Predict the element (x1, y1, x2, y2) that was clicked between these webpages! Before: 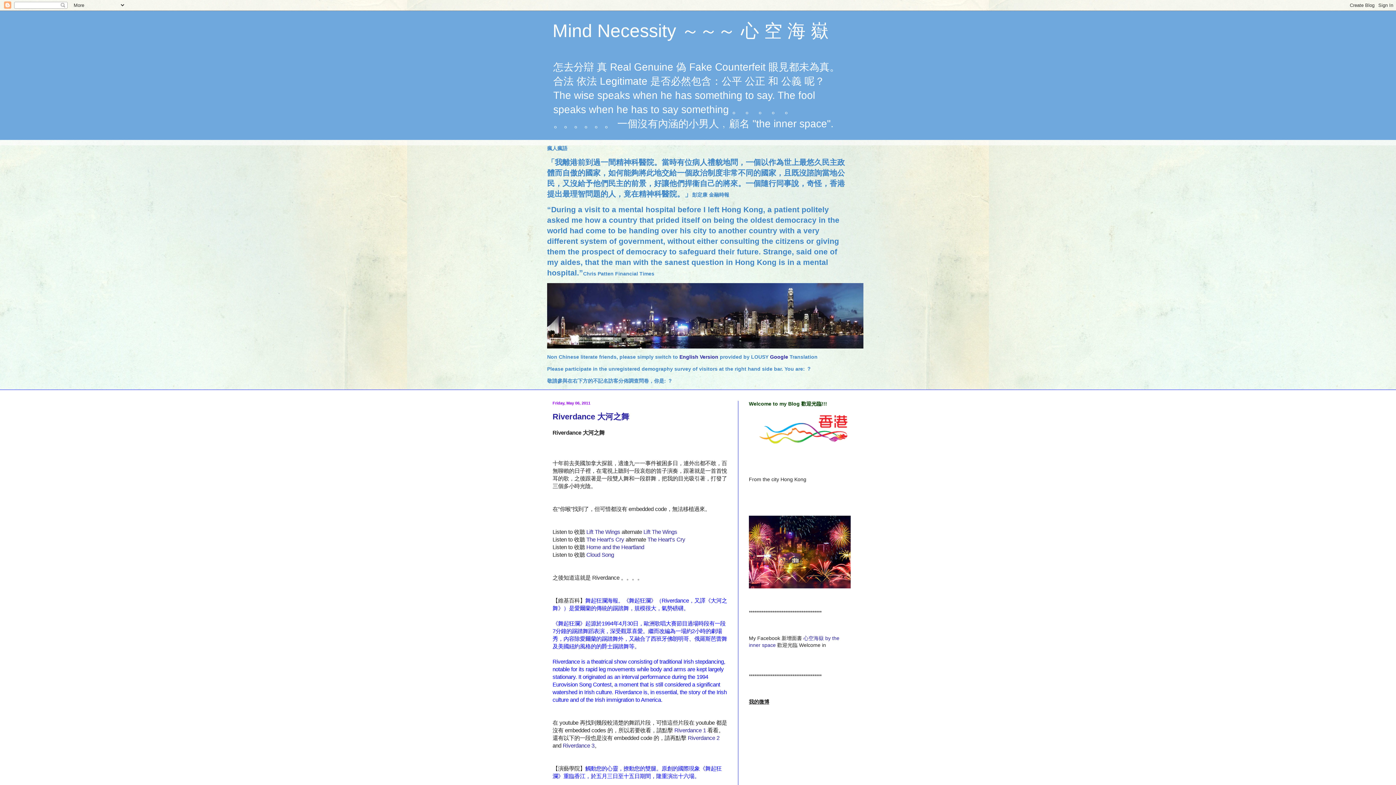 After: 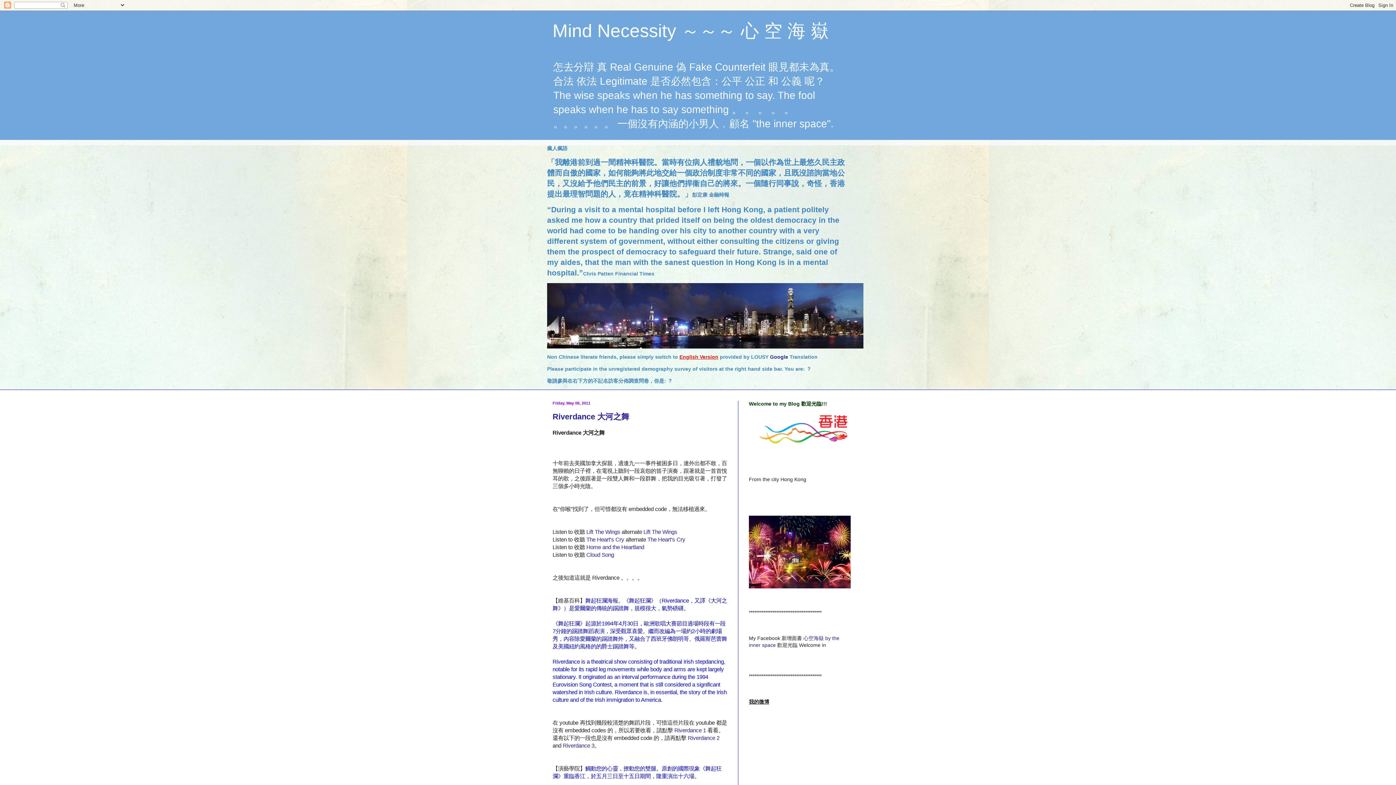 Action: label: English Version bbox: (679, 354, 718, 360)